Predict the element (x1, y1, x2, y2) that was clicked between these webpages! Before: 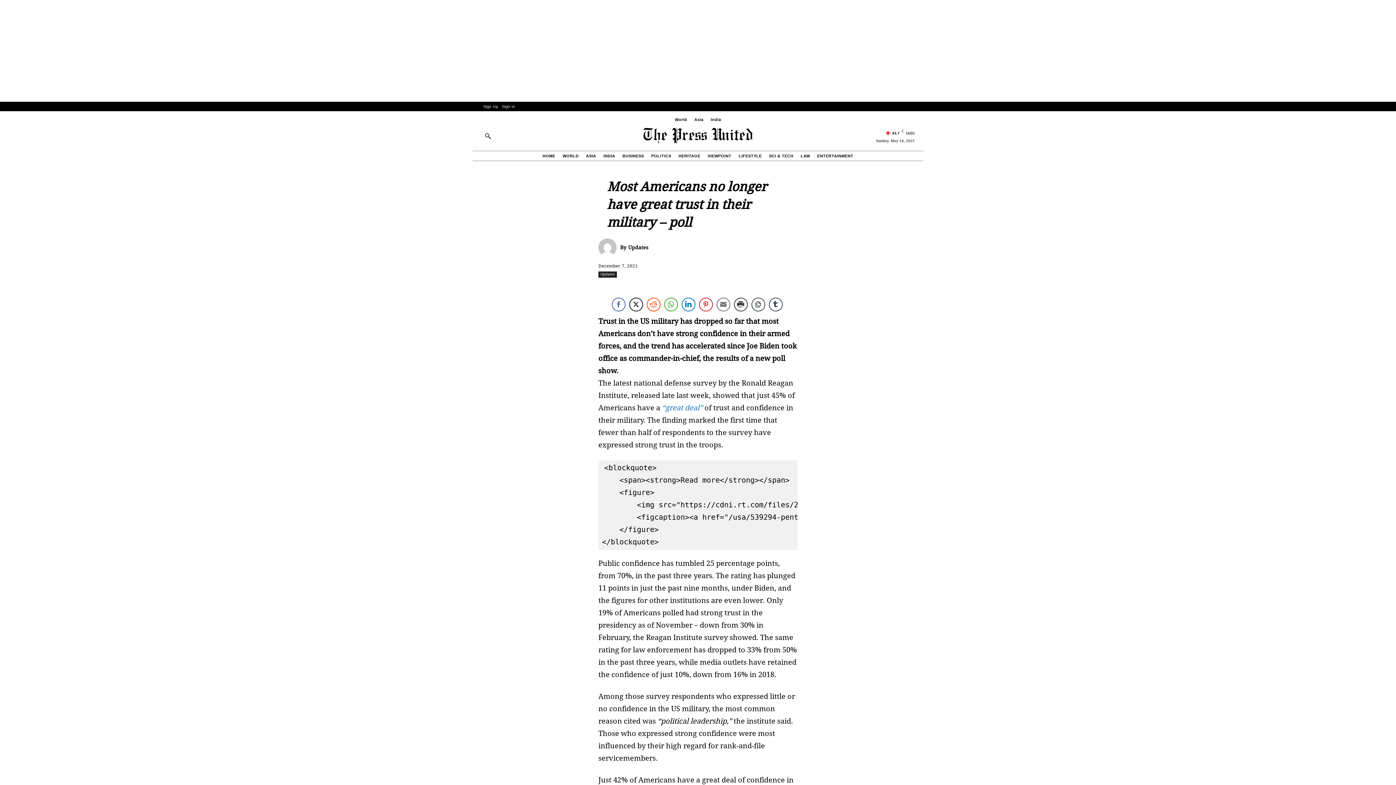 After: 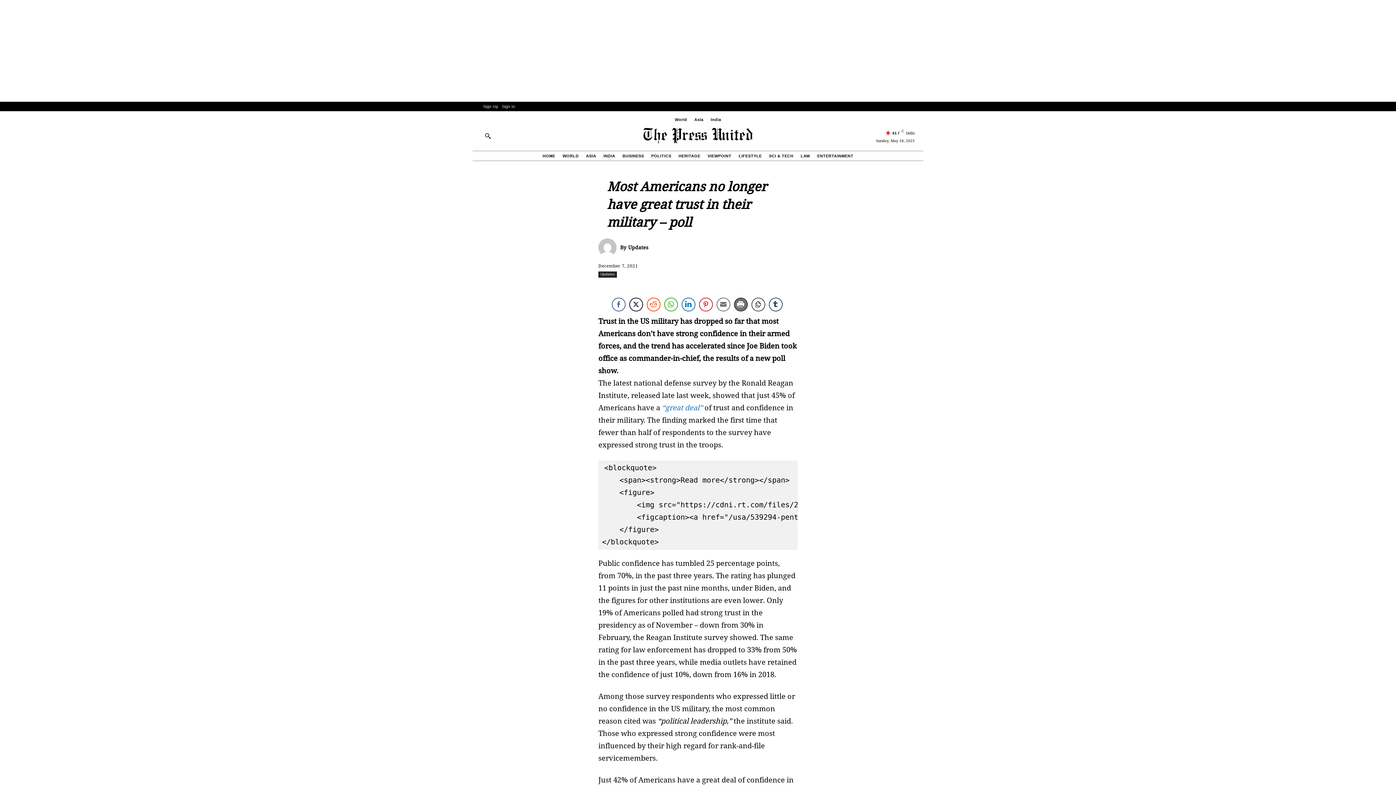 Action: label: Print Share bbox: (734, 297, 747, 311)